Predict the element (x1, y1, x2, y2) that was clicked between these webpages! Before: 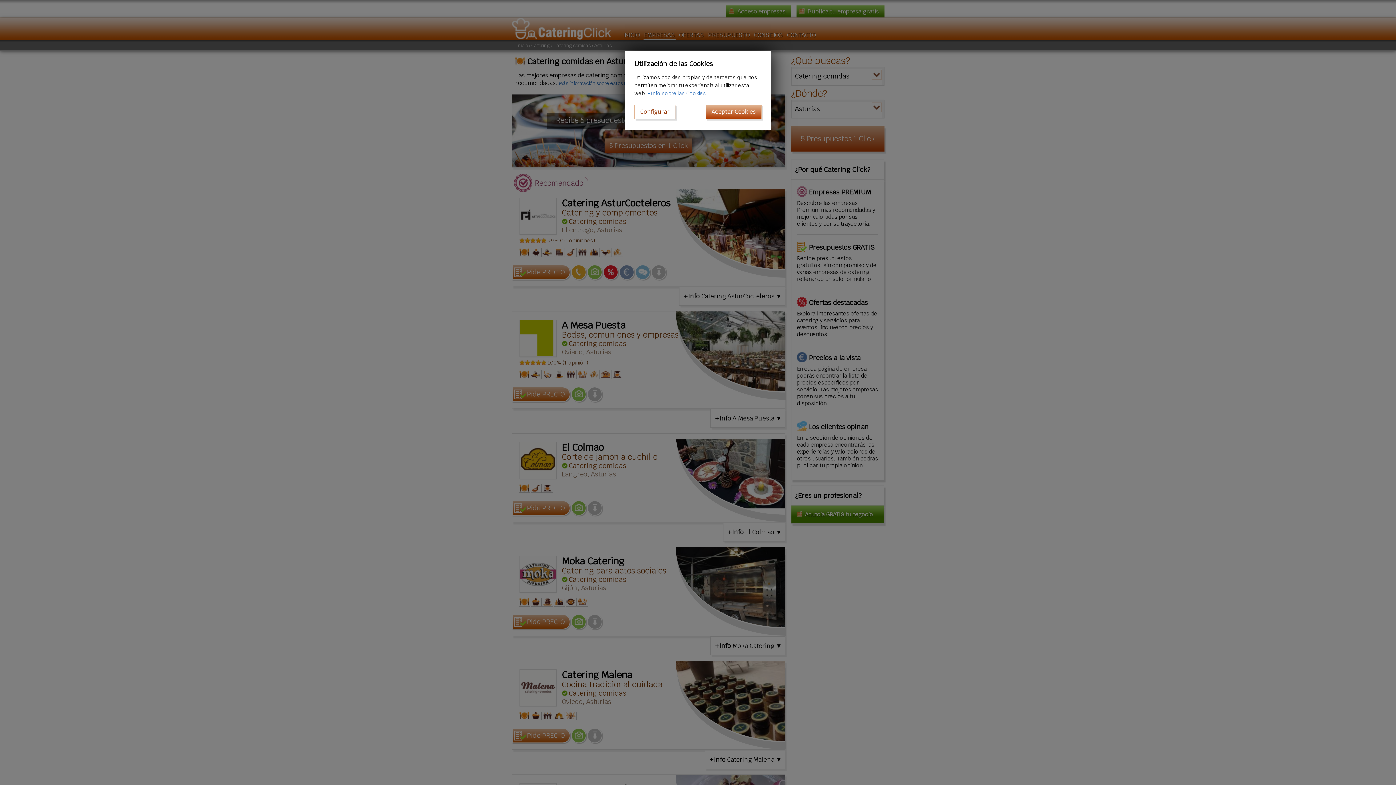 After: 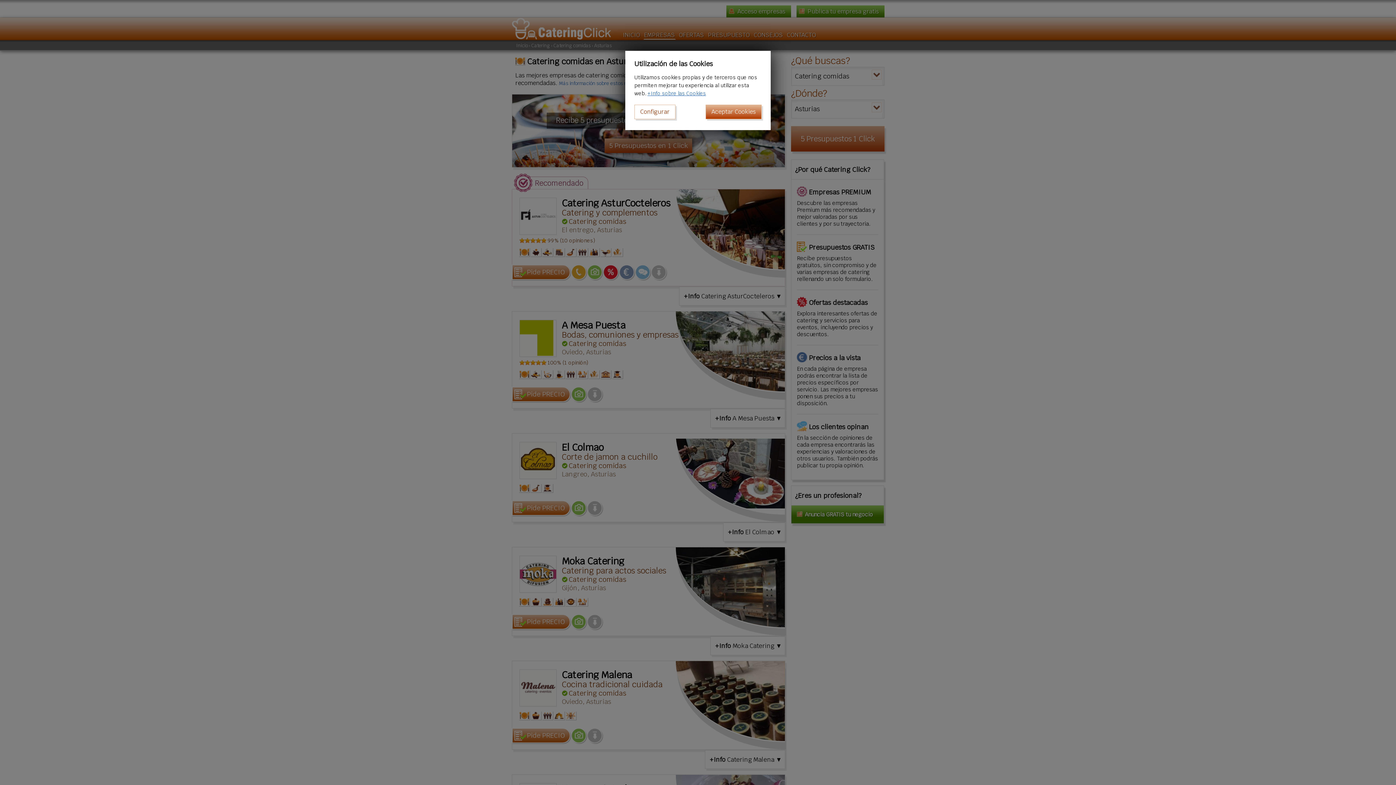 Action: label: +Info sobre las Cookies bbox: (647, 90, 706, 96)